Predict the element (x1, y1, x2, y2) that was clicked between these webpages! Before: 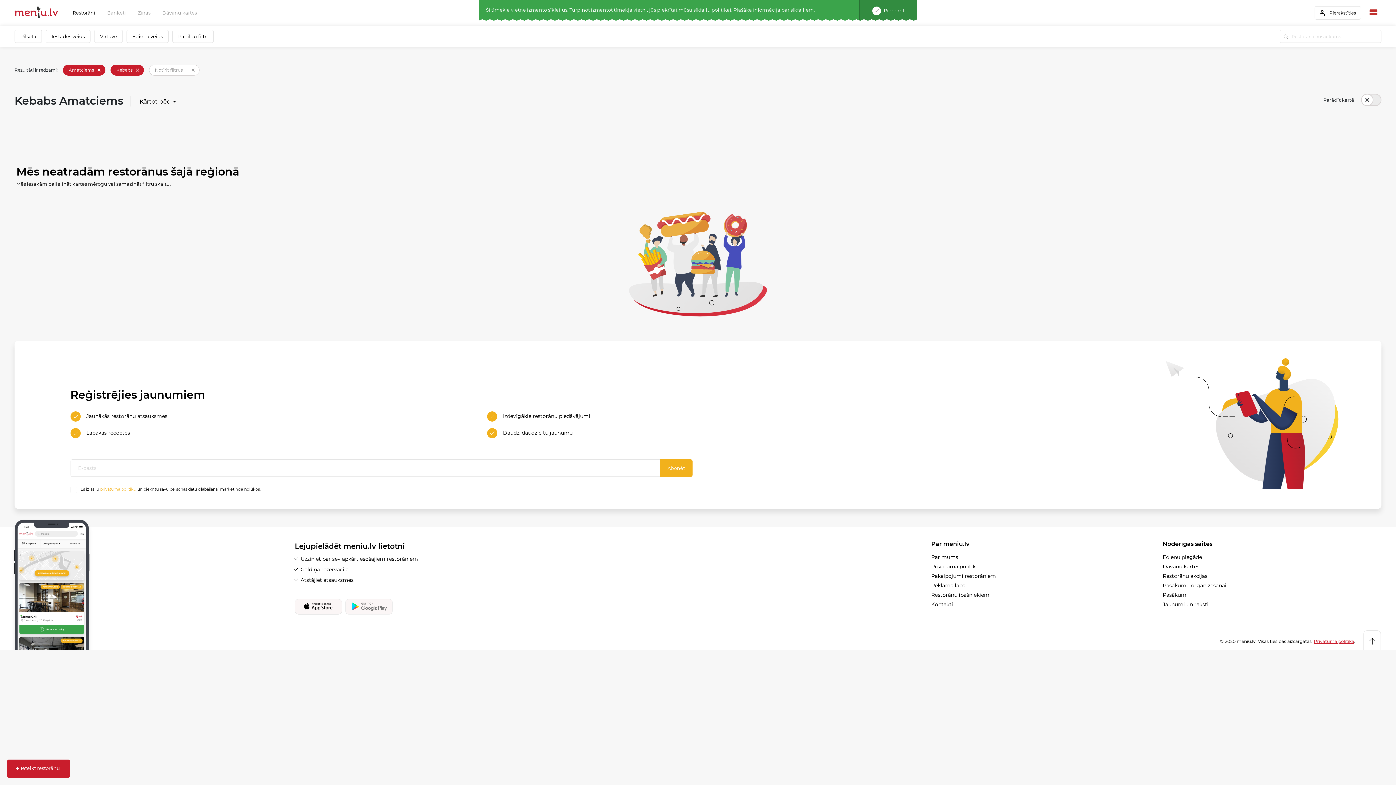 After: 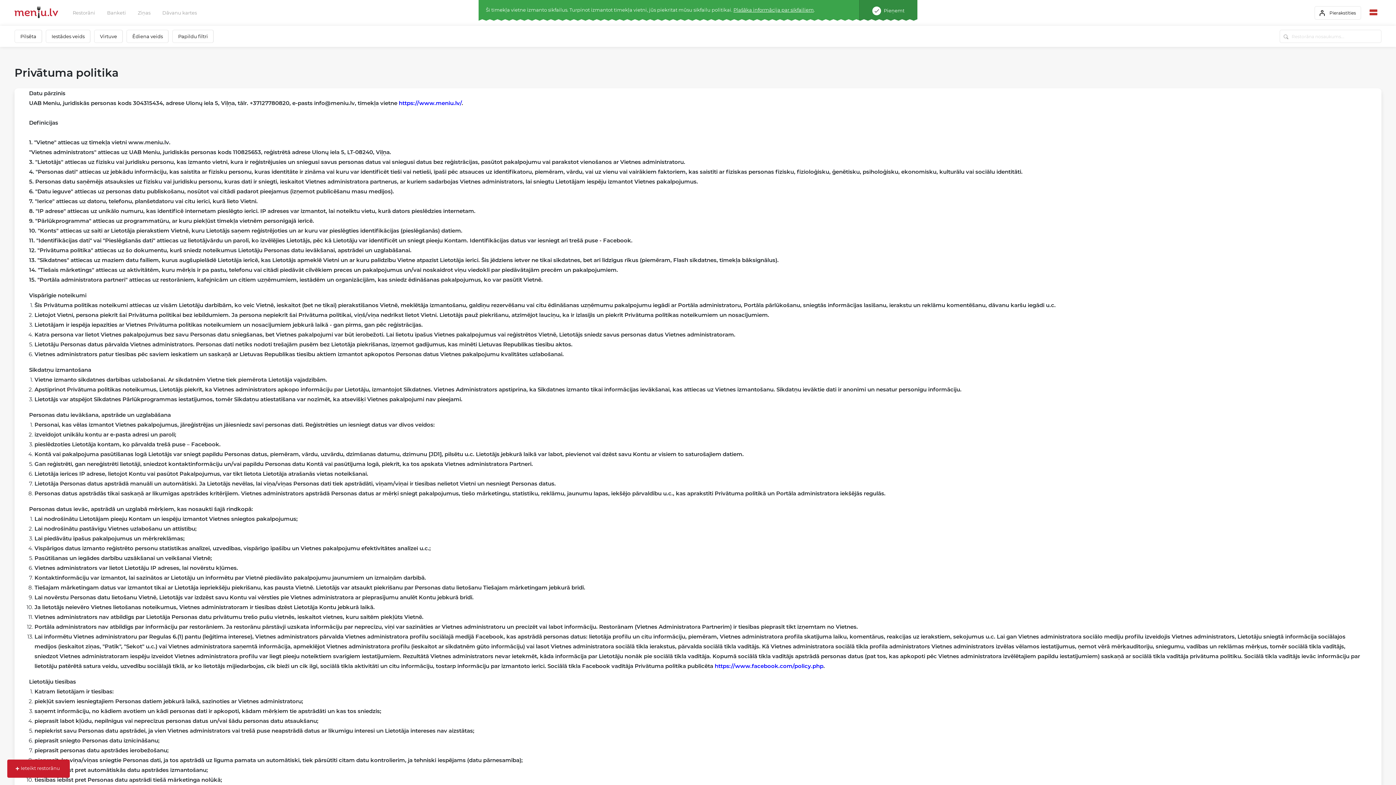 Action: bbox: (1314, 638, 1354, 645) label: Privātuma politika